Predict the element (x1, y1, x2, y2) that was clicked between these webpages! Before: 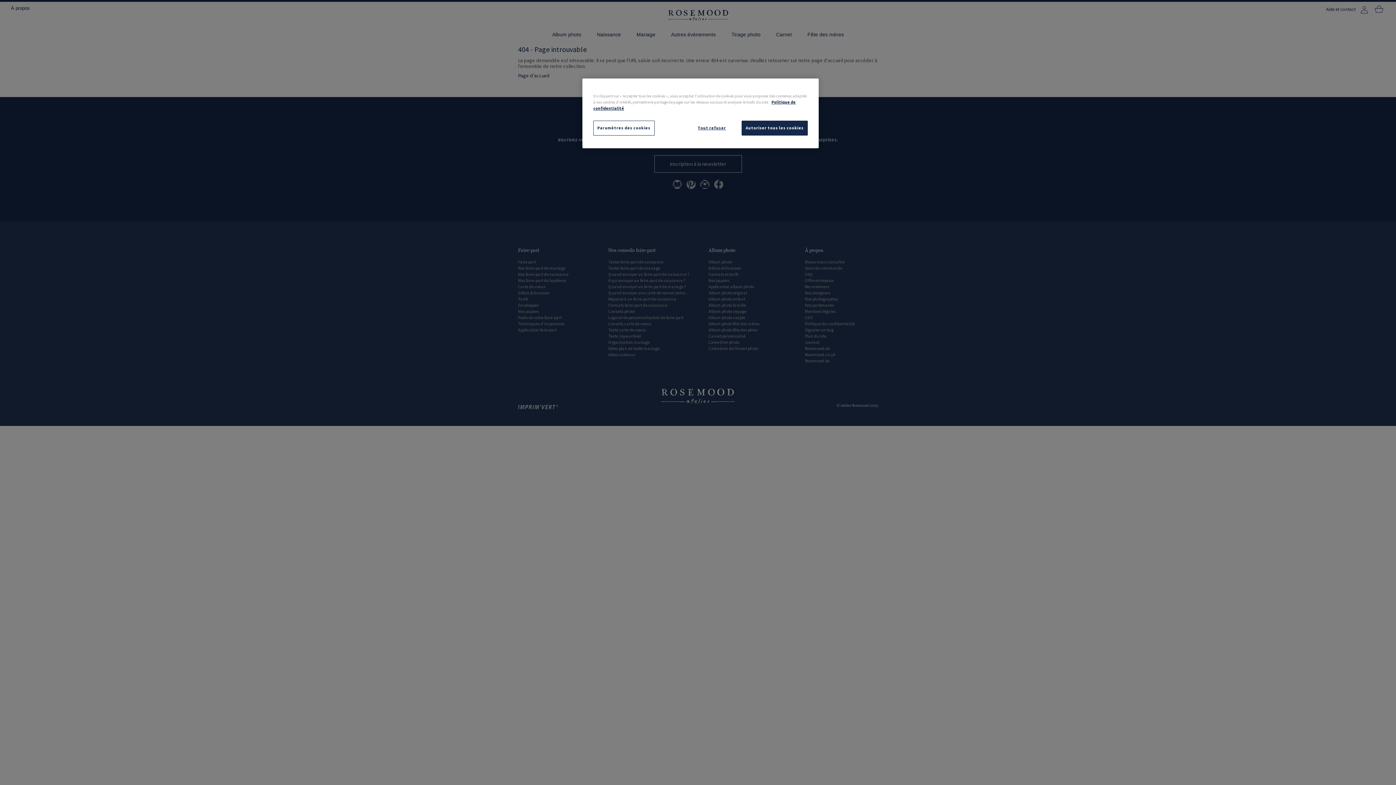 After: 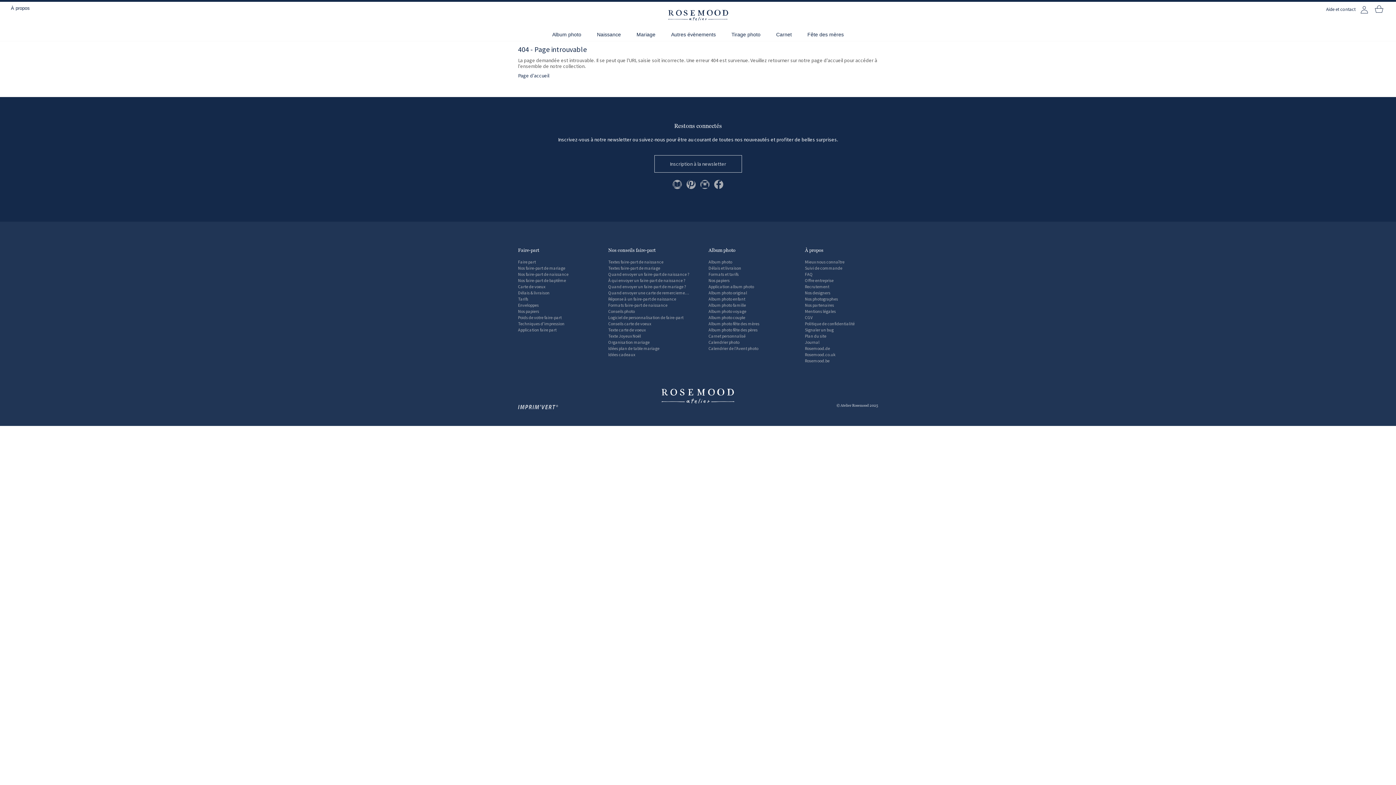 Action: label: Autoriser tous les cookies bbox: (741, 120, 808, 135)